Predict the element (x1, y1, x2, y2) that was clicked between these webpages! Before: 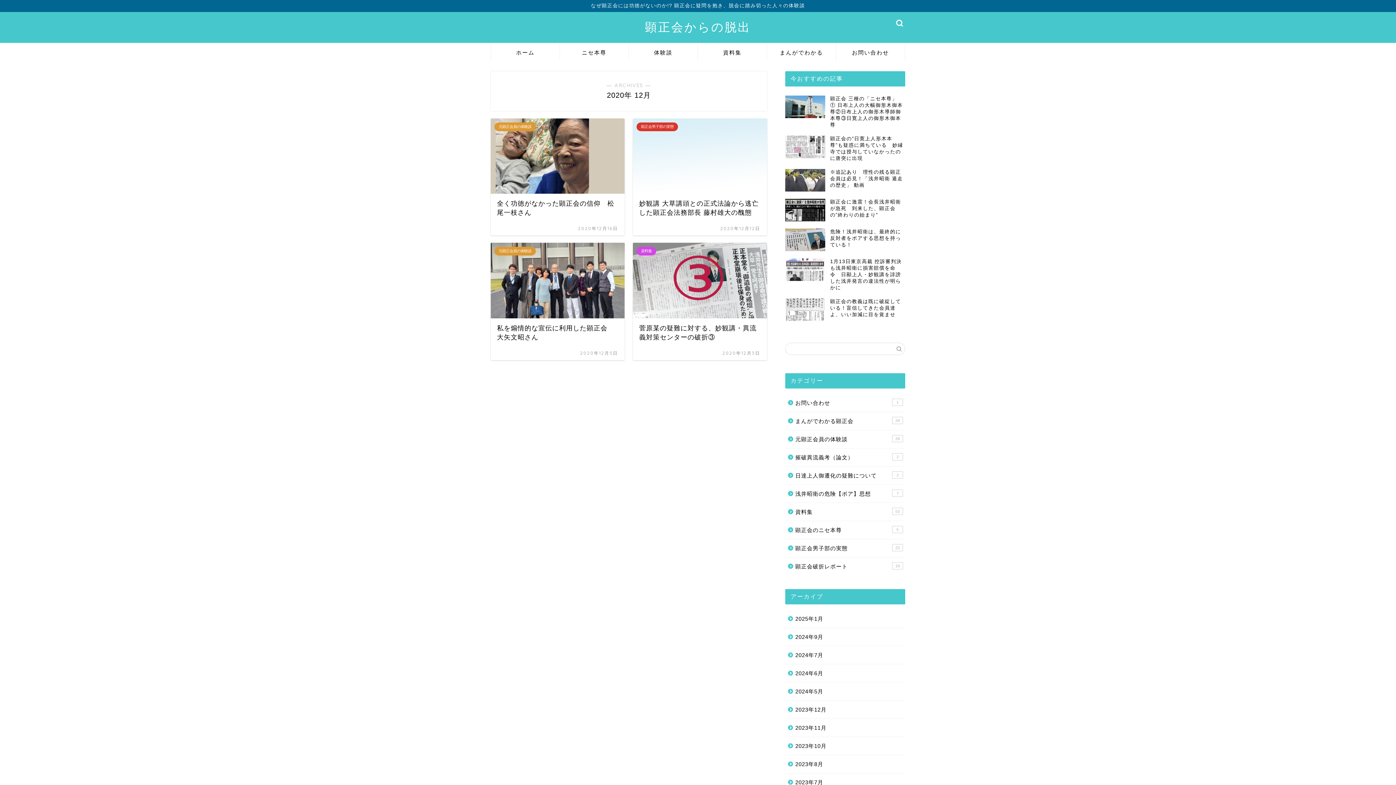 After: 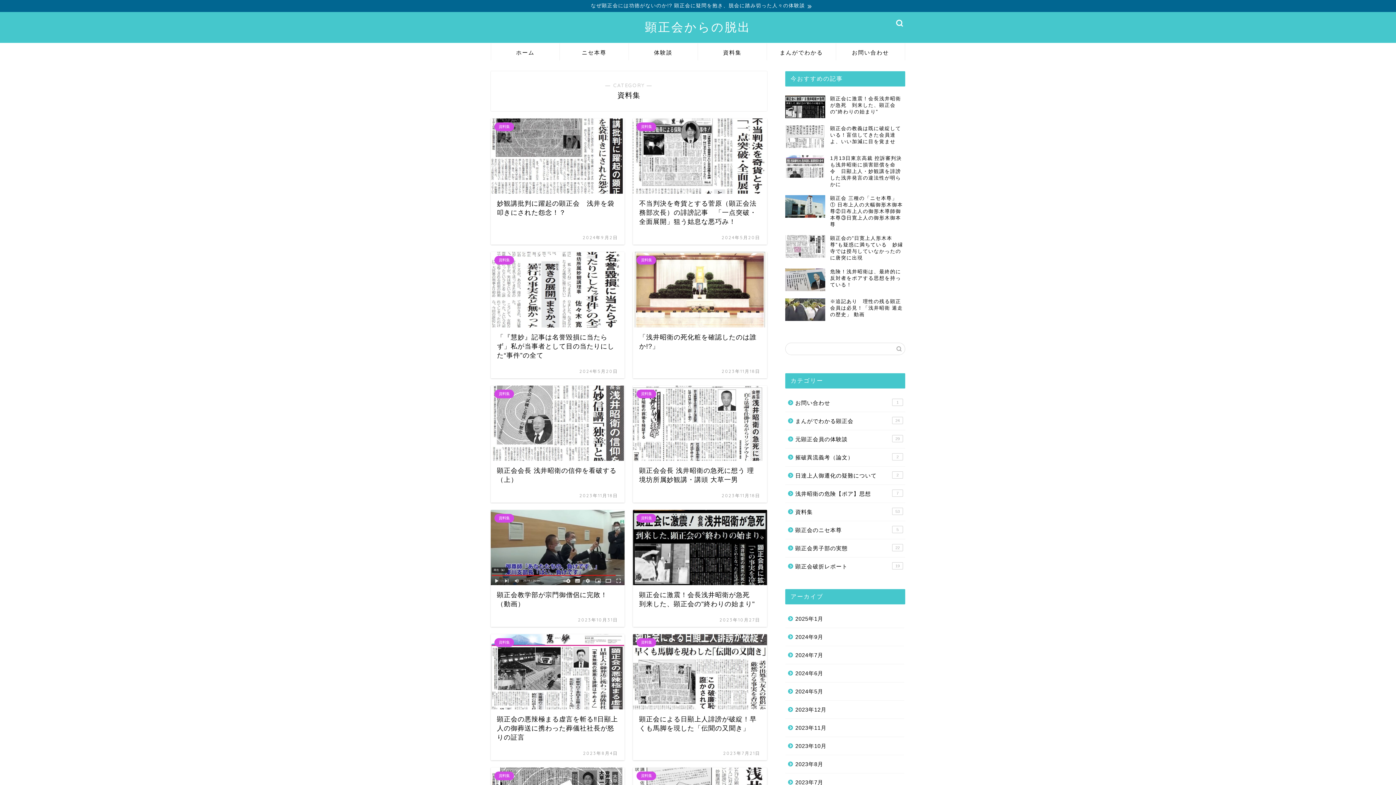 Action: label: 資料集 bbox: (698, 43, 766, 60)